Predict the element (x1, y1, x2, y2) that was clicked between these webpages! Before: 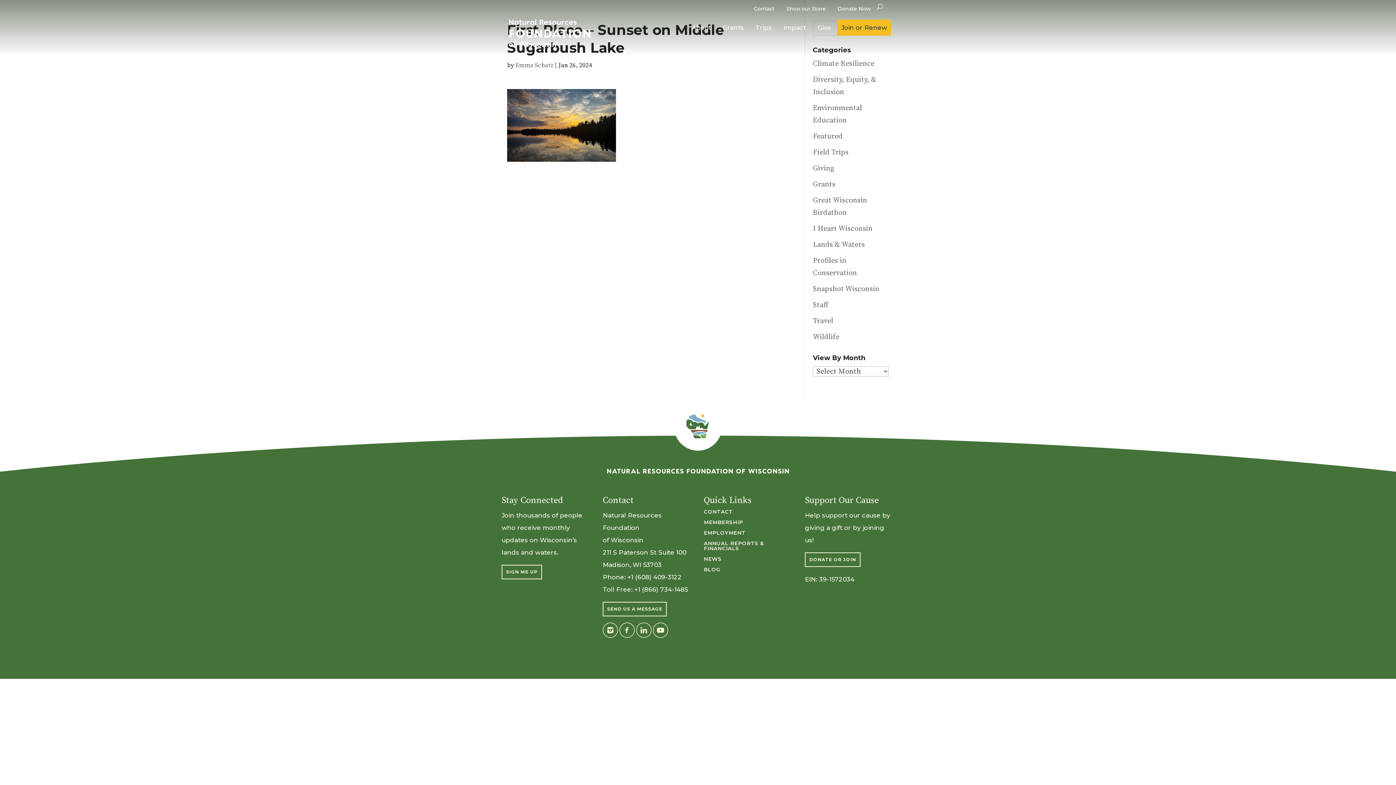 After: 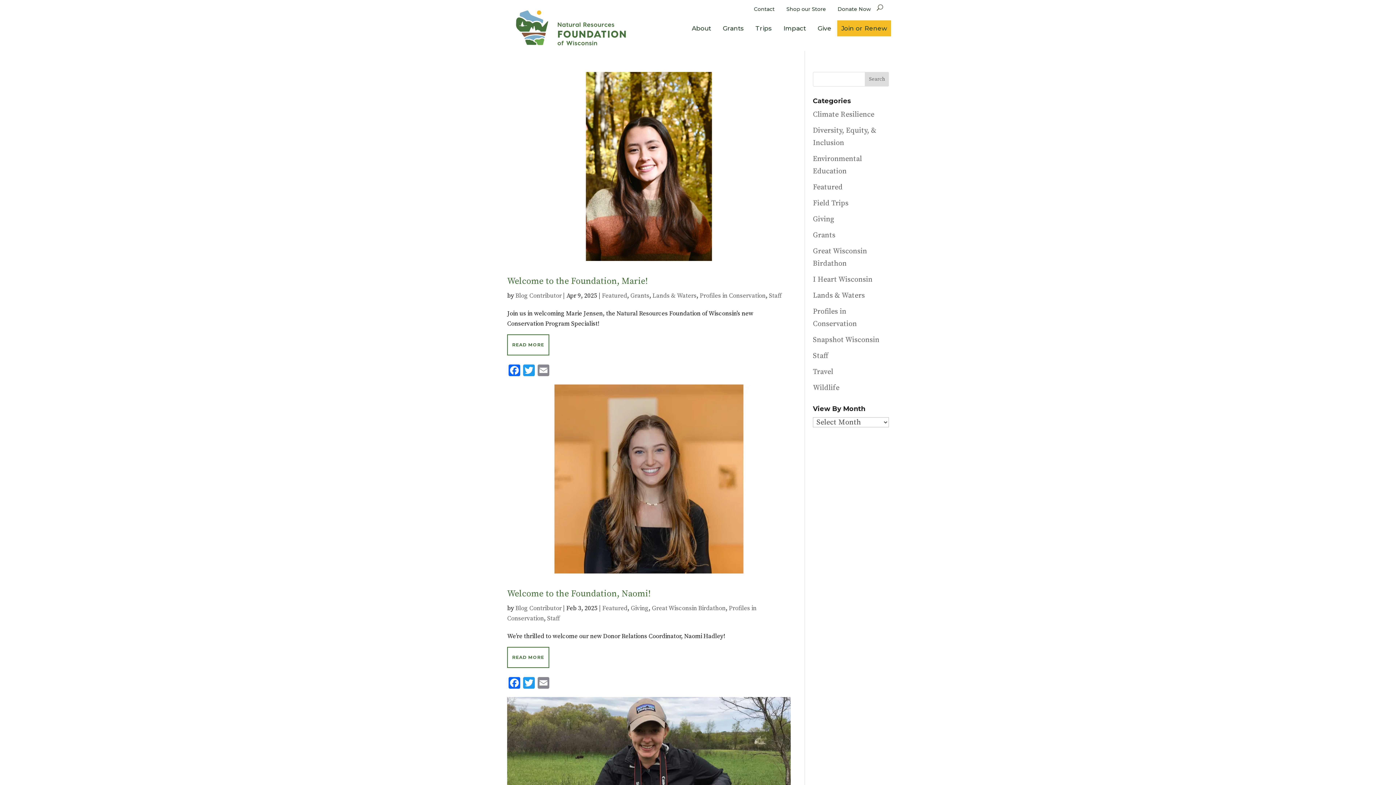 Action: label: Staff bbox: (813, 300, 828, 309)